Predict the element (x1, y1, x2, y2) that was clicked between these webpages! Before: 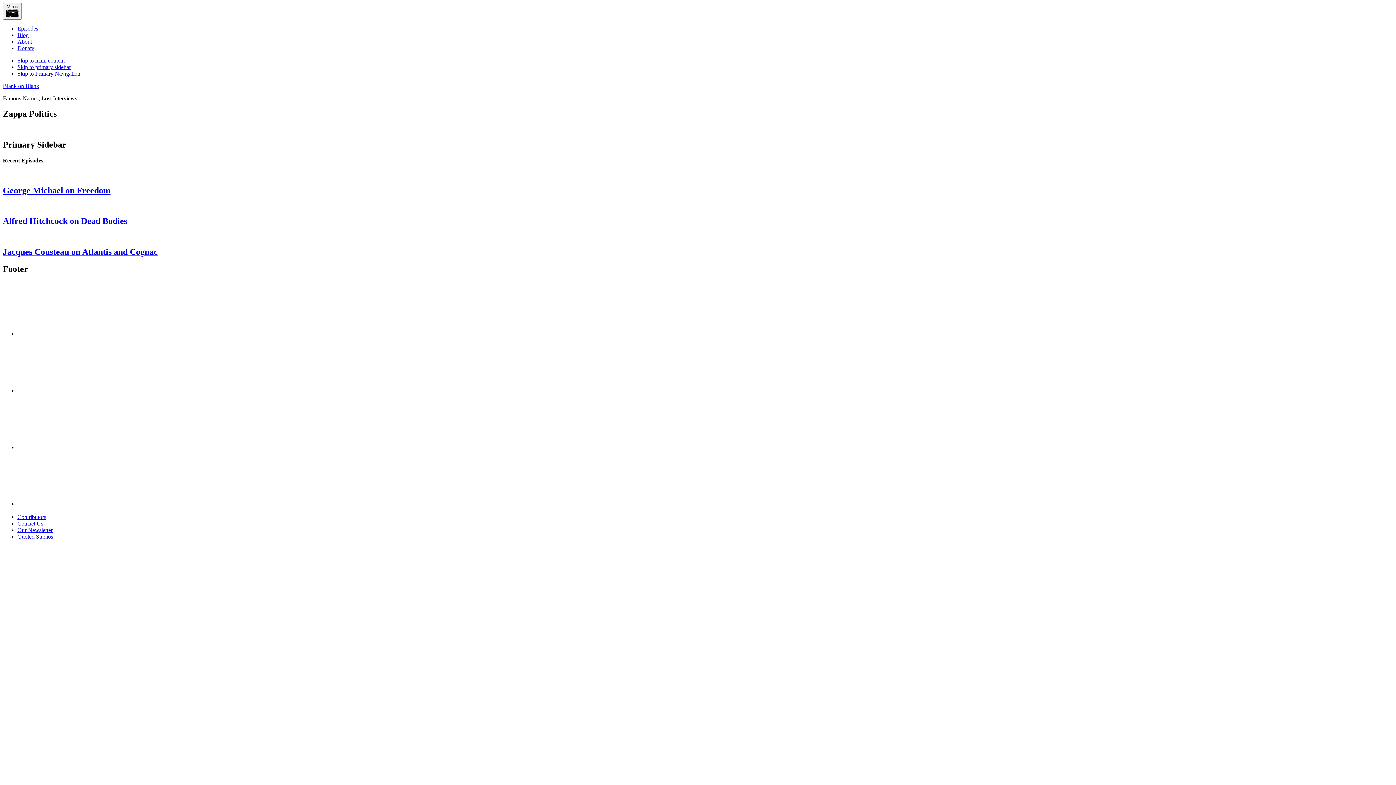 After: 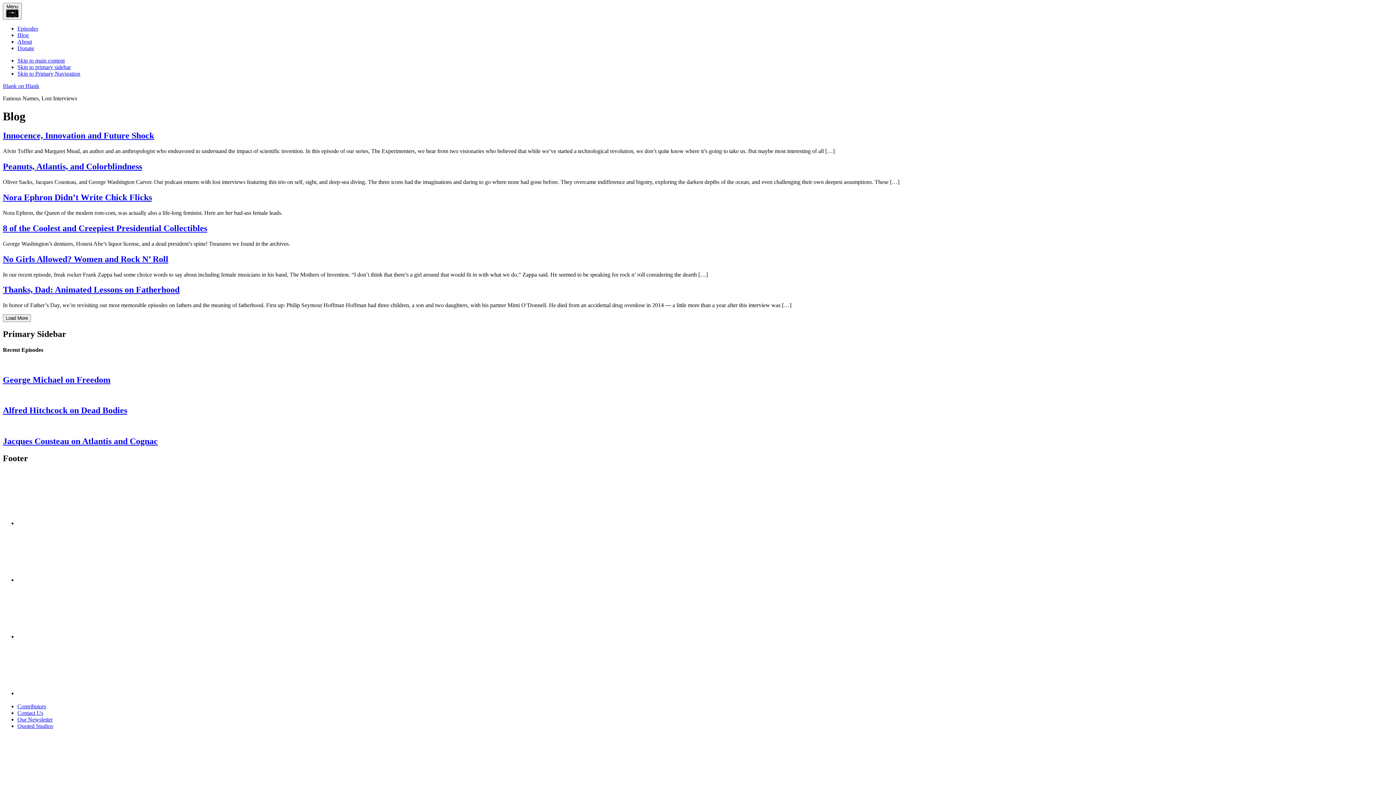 Action: bbox: (17, 32, 28, 38) label: Blog